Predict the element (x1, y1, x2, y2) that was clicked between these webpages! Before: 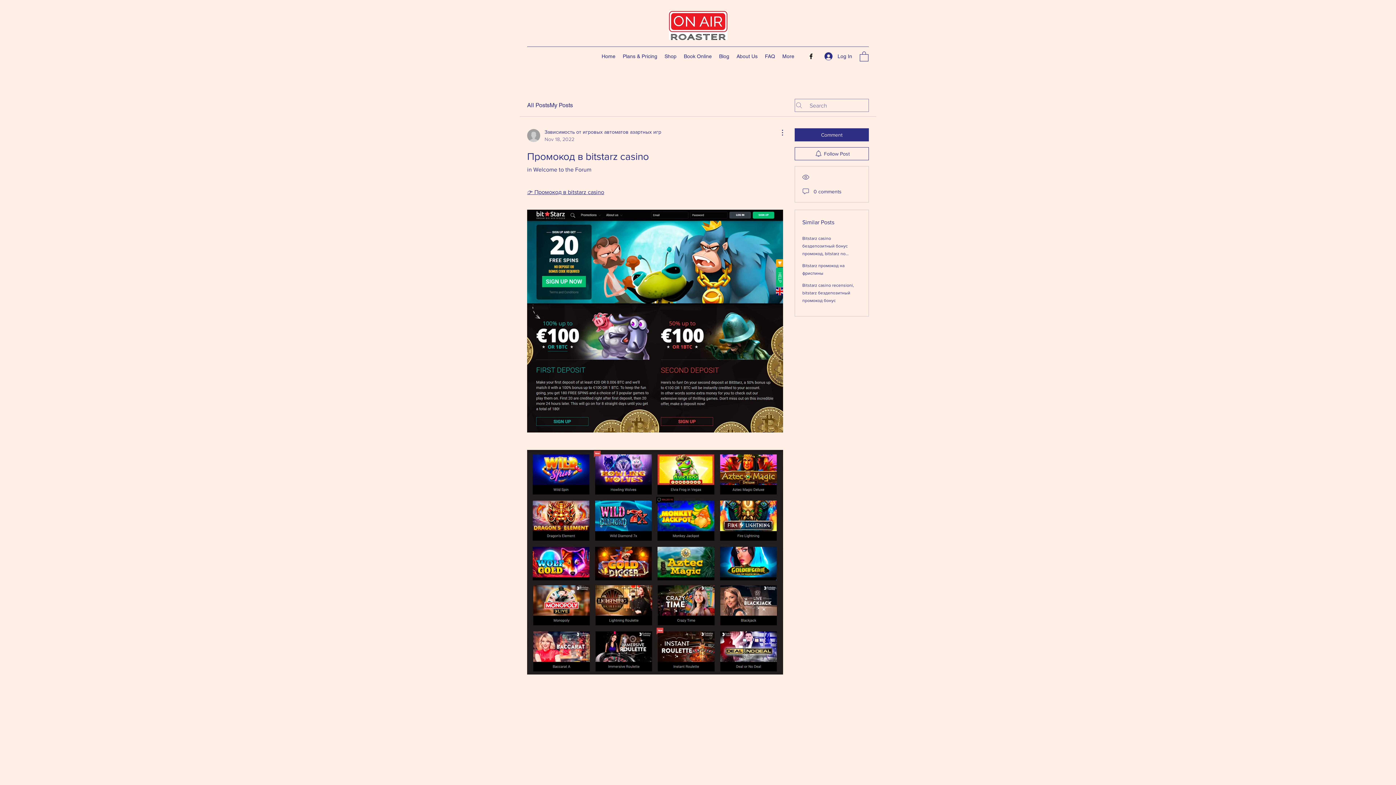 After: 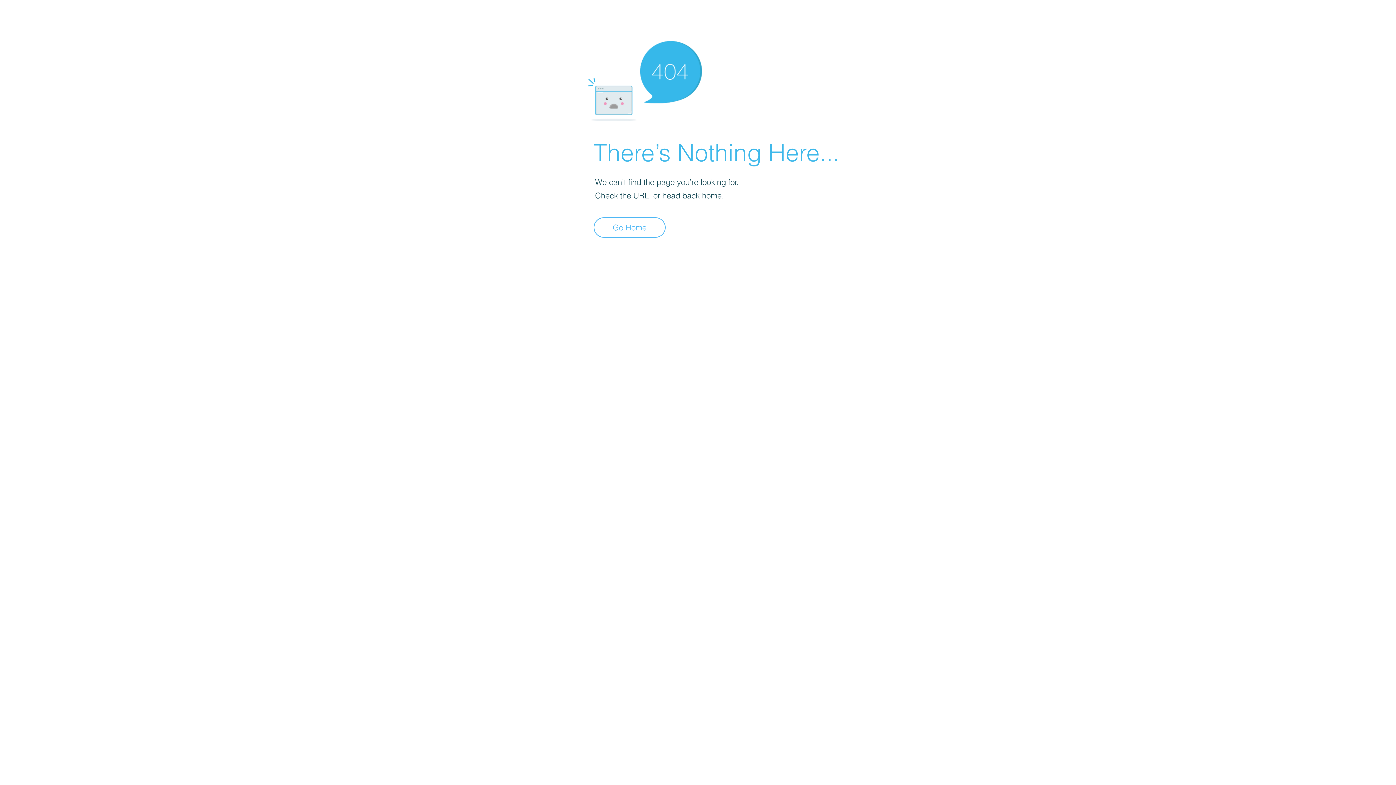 Action: bbox: (527, 128, 661, 142) label: Зависимость от игровых автоматов азартных игр
Nov 18, 2022